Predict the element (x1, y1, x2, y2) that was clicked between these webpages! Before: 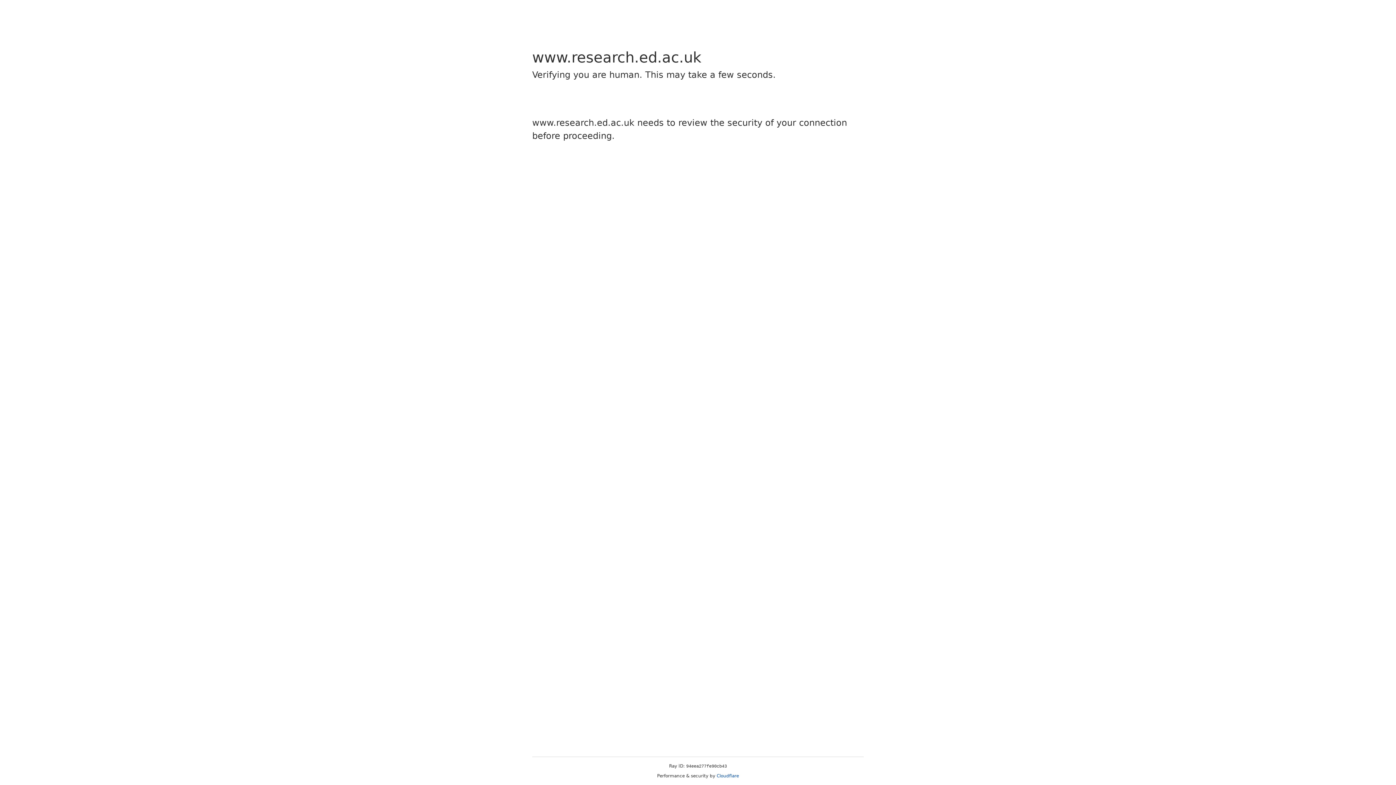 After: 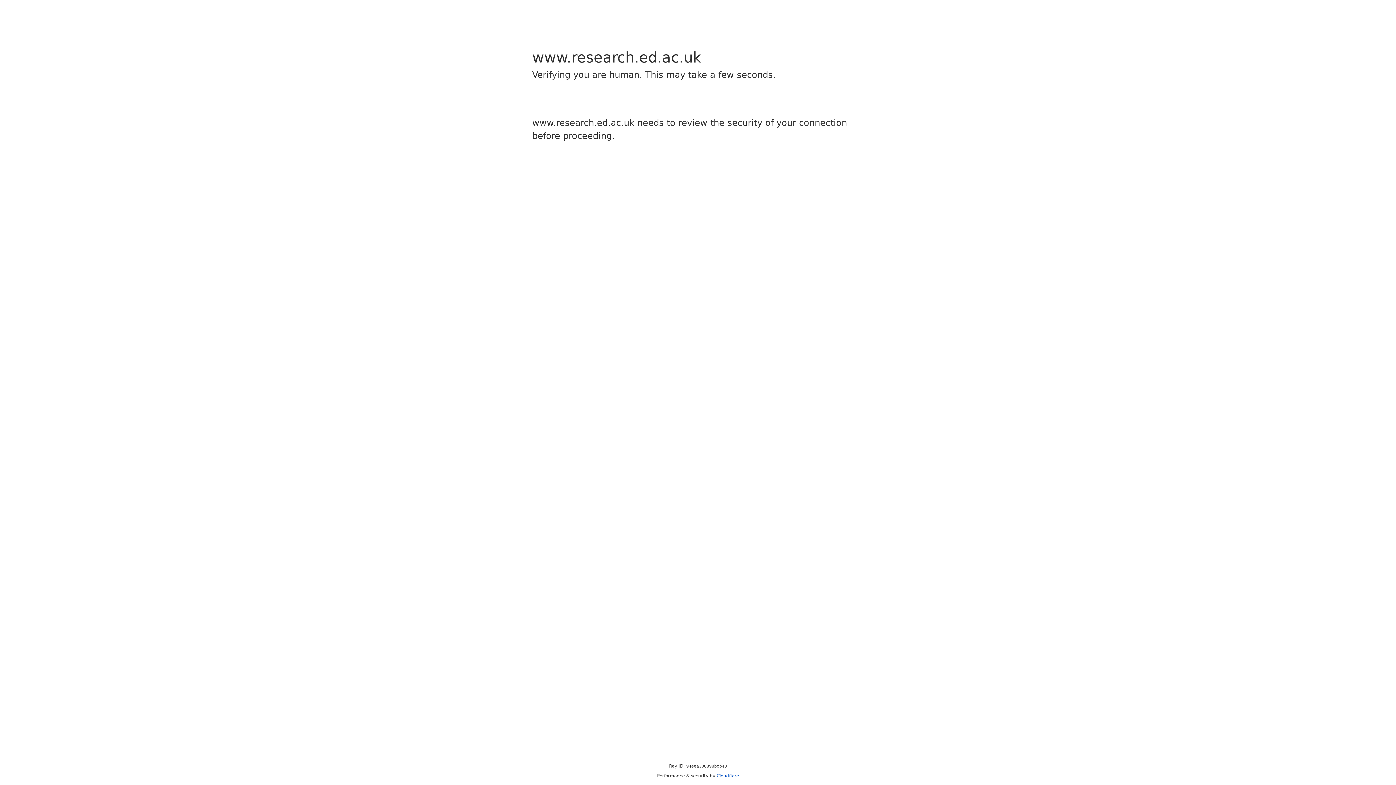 Action: label: Cloudflare bbox: (716, 773, 739, 778)